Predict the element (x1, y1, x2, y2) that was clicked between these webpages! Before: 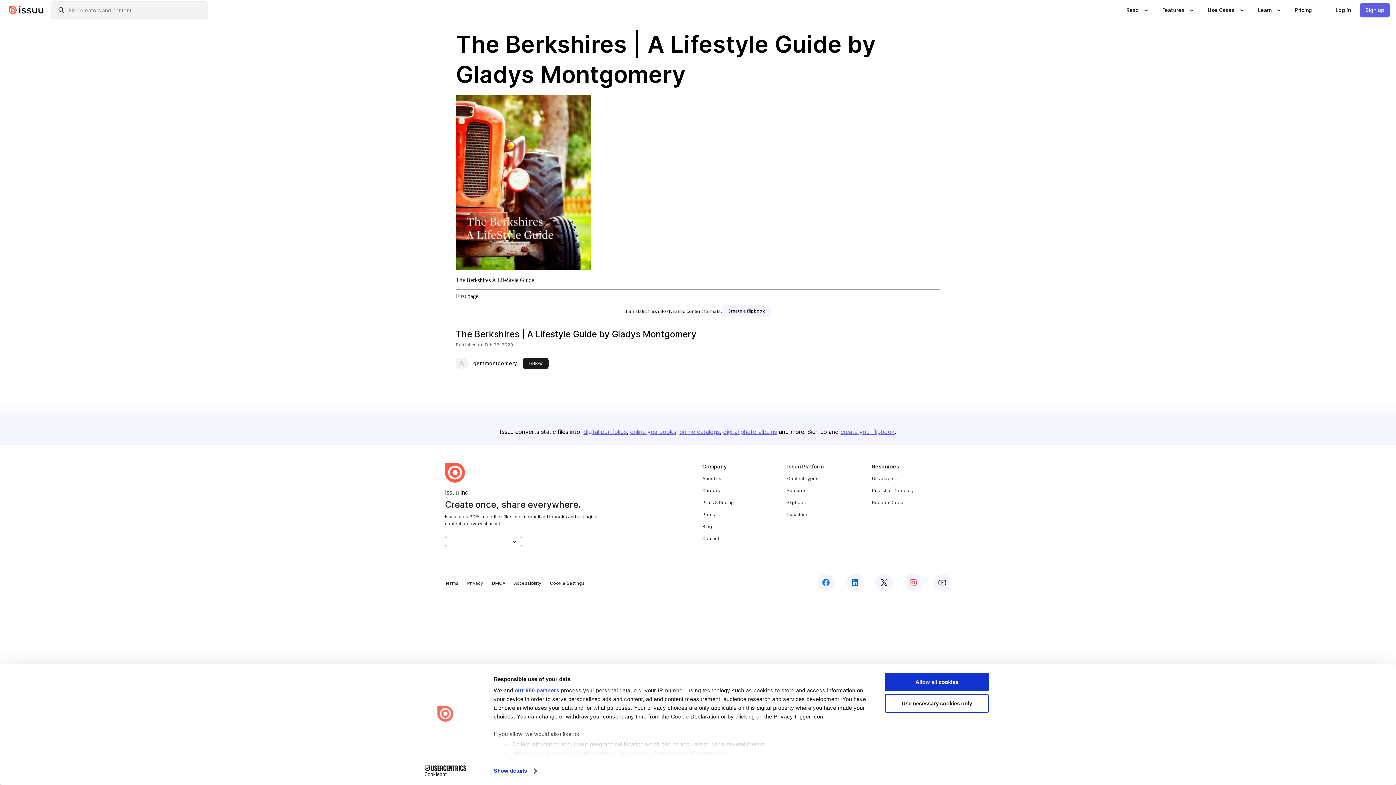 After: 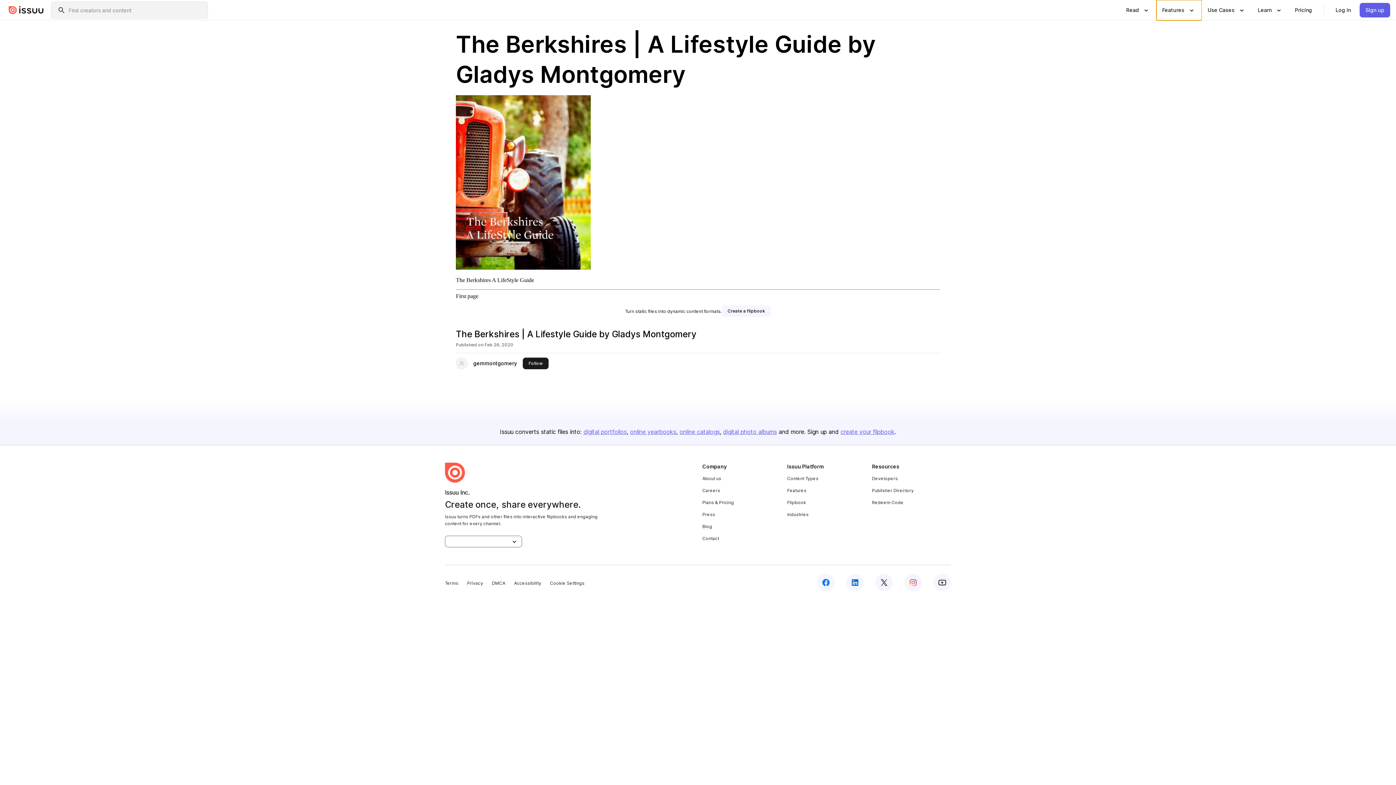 Action: label: Show submenu for "Features" section
Features bbox: (1156, 0, 1202, 20)